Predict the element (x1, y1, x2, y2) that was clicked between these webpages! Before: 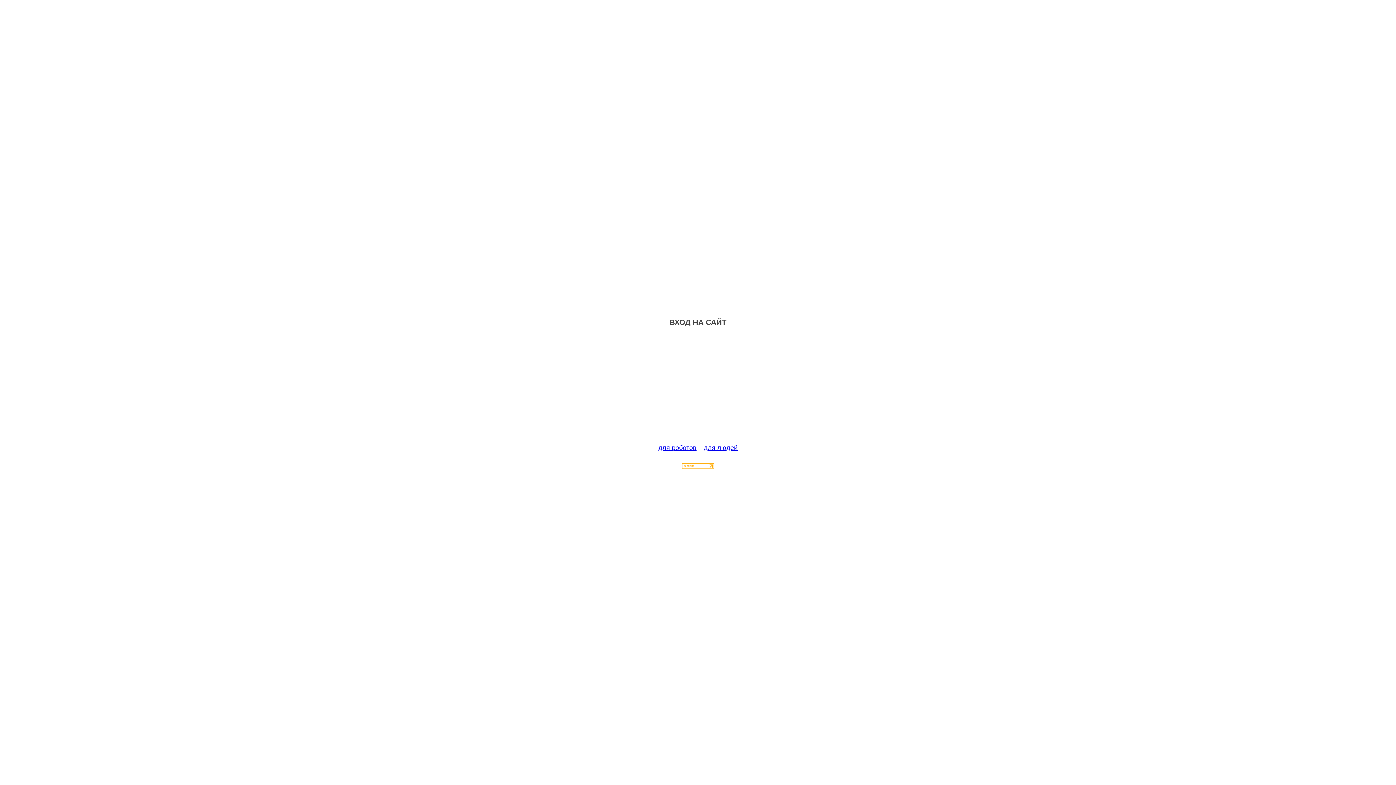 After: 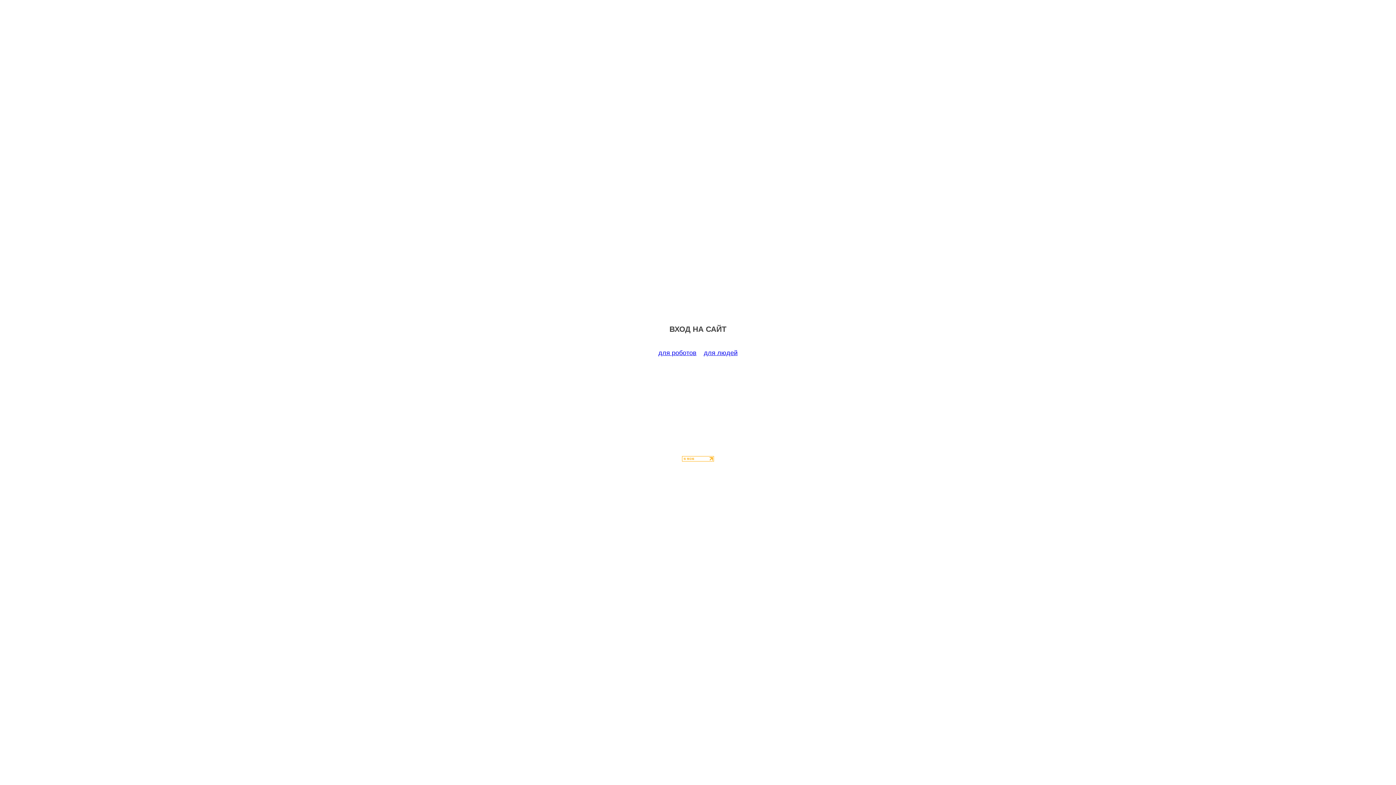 Action: bbox: (658, 444, 696, 451) label: для роботов